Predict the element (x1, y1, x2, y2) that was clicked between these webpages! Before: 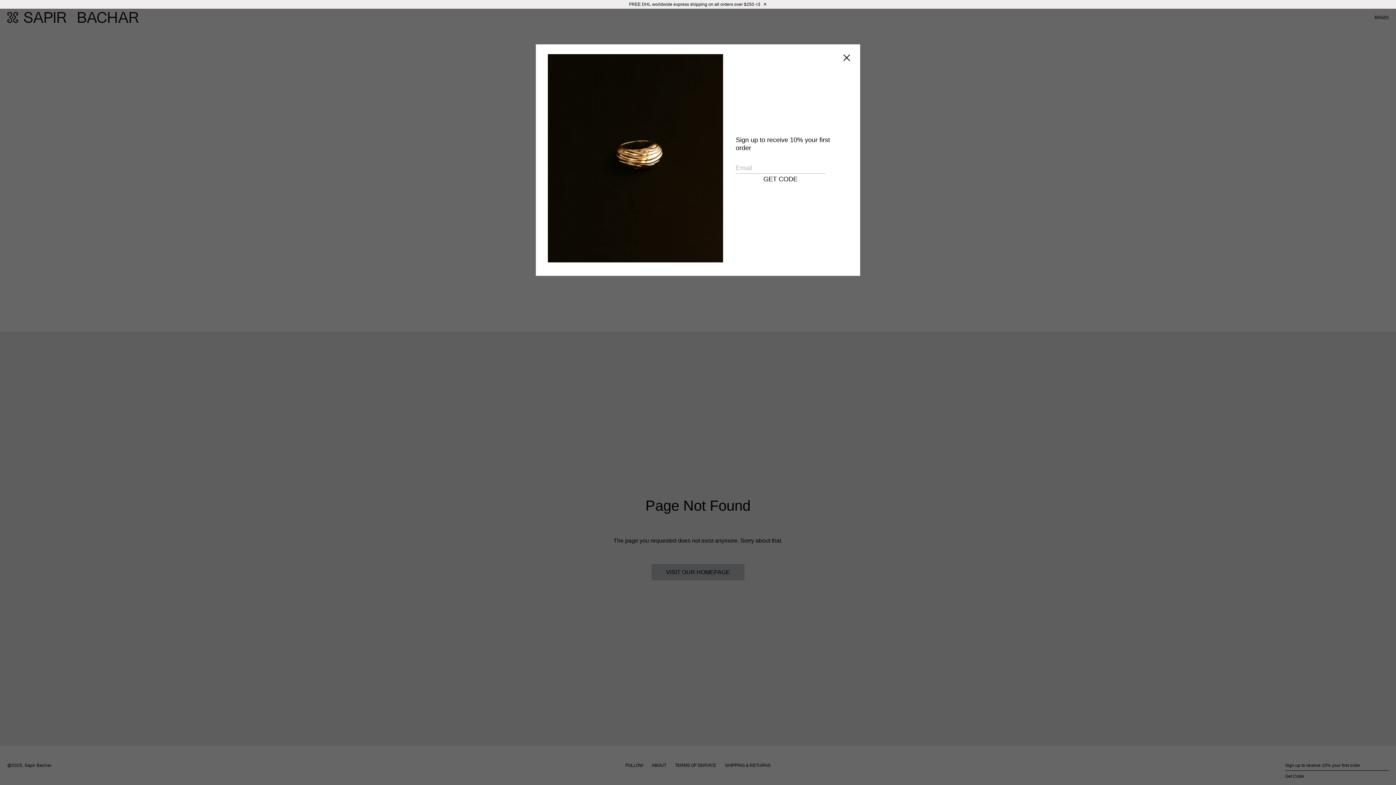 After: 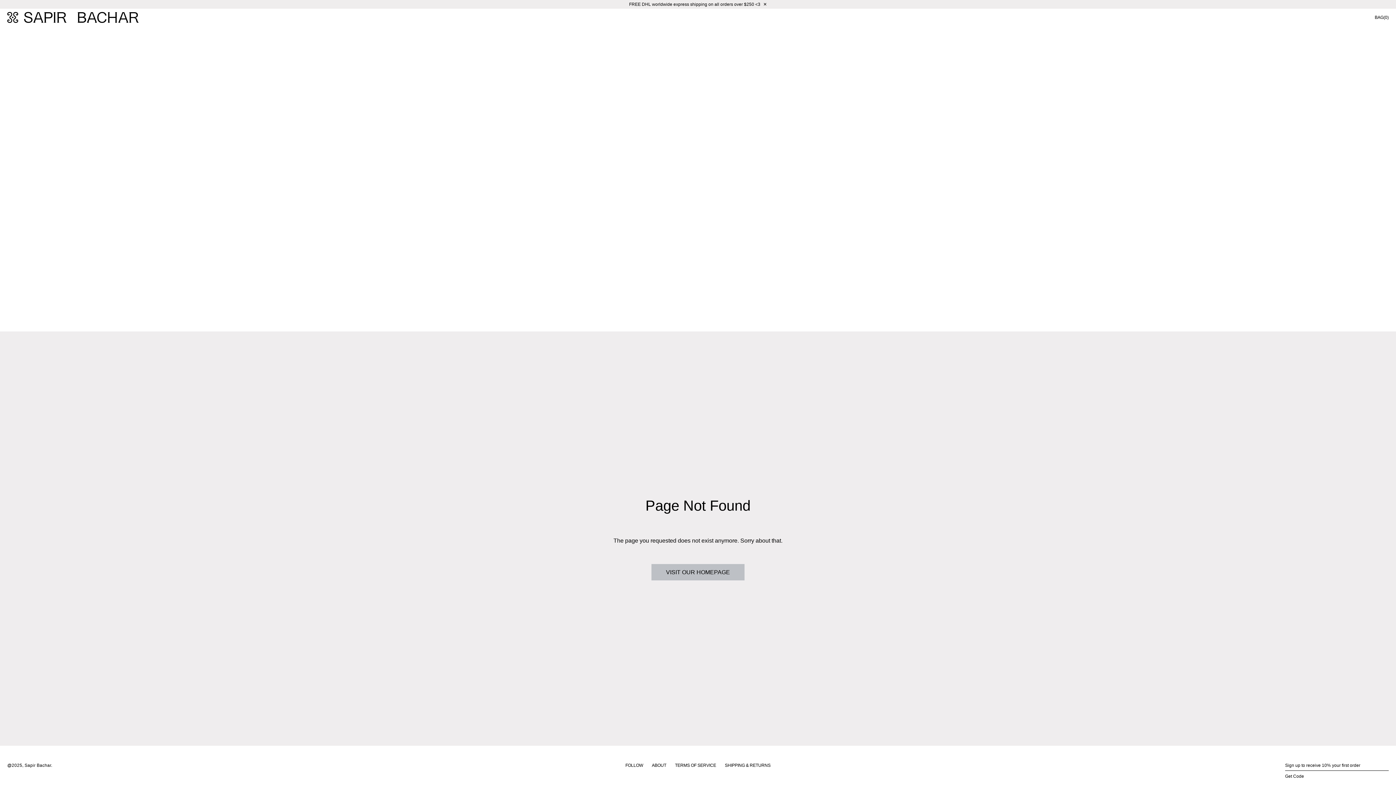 Action: bbox: (0, -78, 1396, 864)